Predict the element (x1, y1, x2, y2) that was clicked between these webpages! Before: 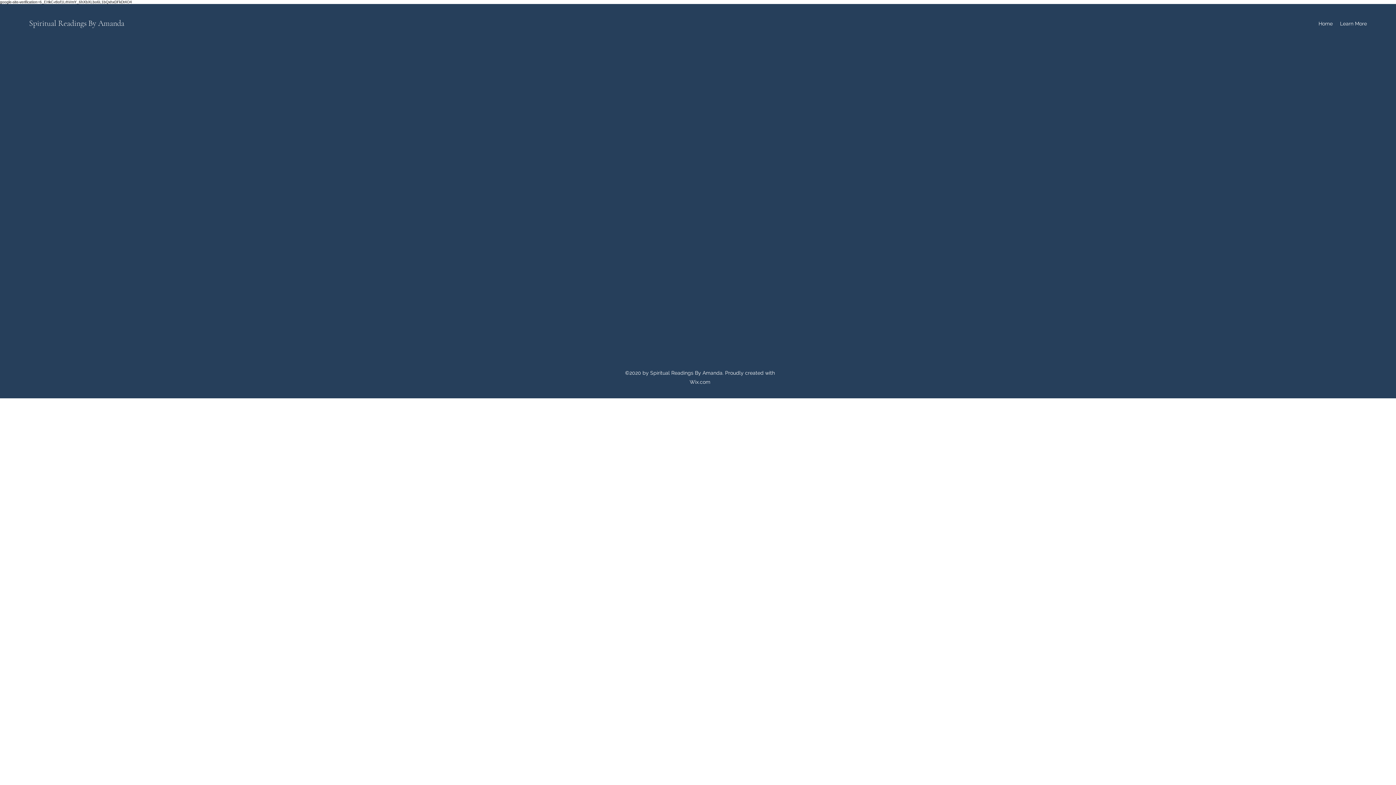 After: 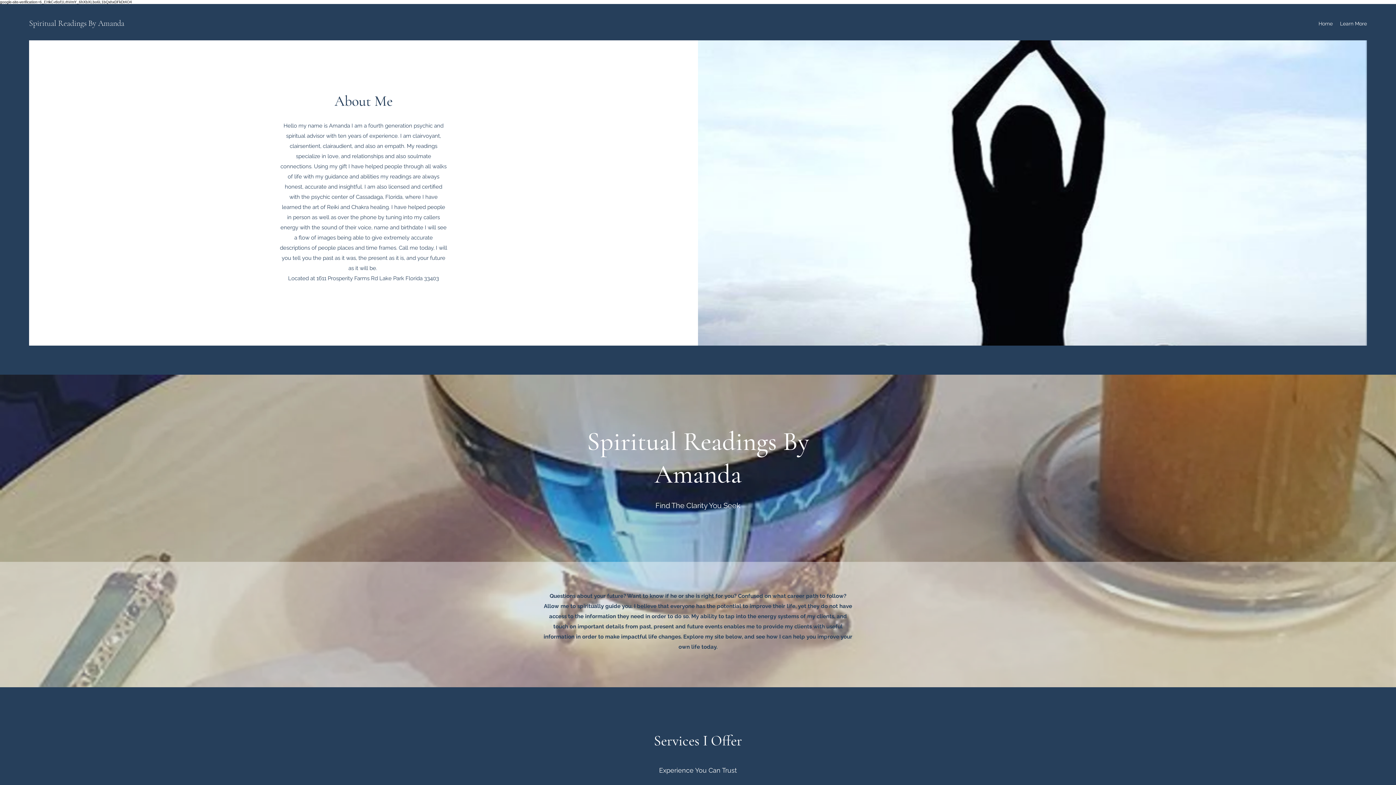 Action: label: Home bbox: (1315, 18, 1336, 29)